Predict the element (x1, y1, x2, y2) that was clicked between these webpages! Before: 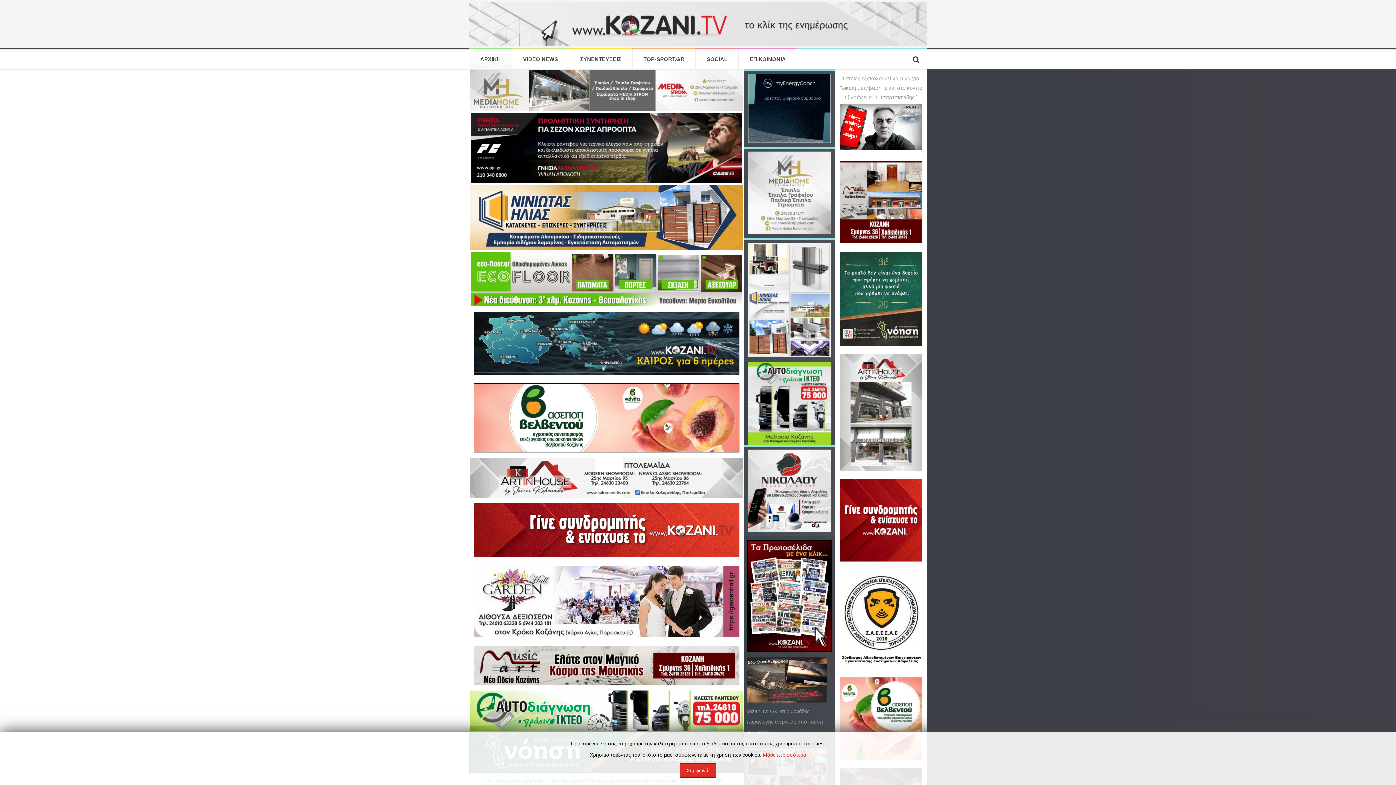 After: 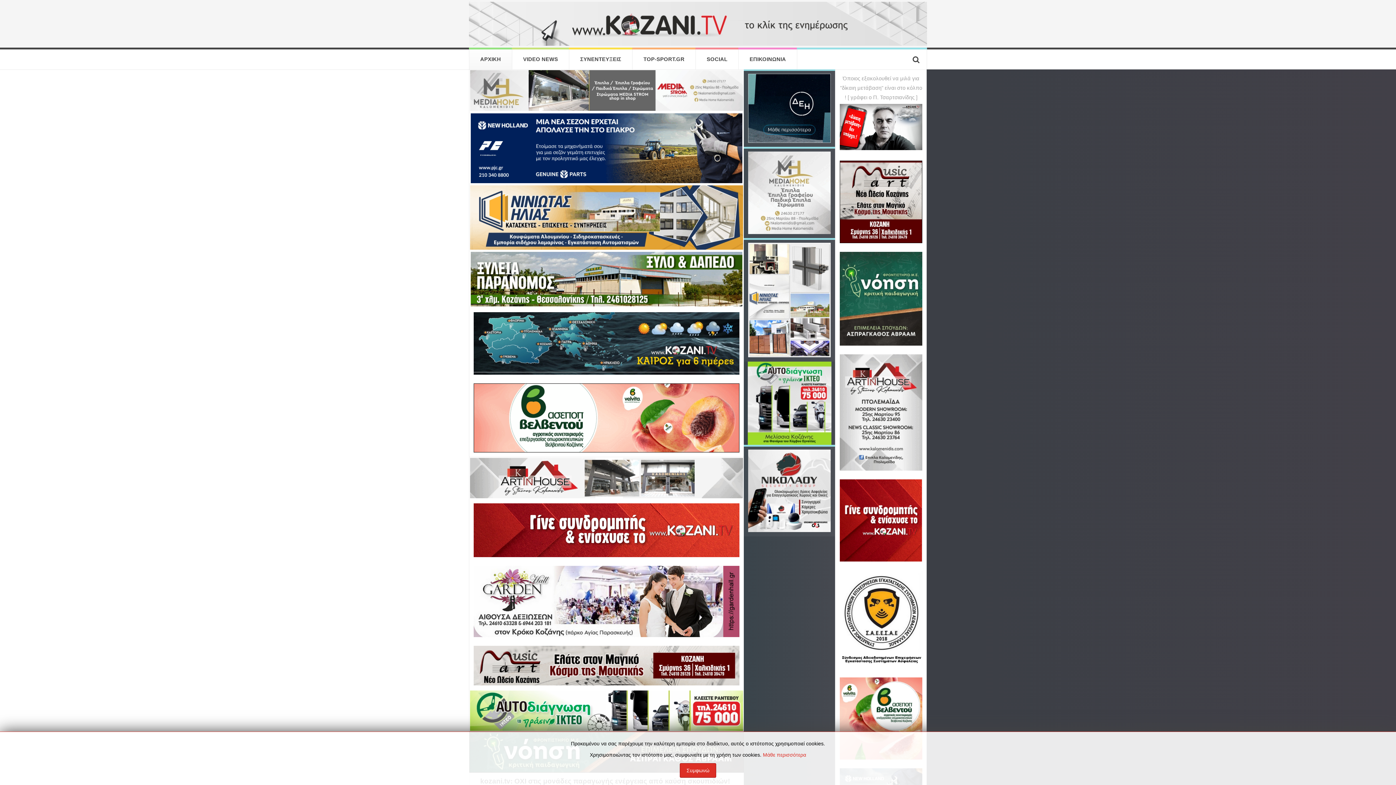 Action: bbox: (746, 657, 827, 702)